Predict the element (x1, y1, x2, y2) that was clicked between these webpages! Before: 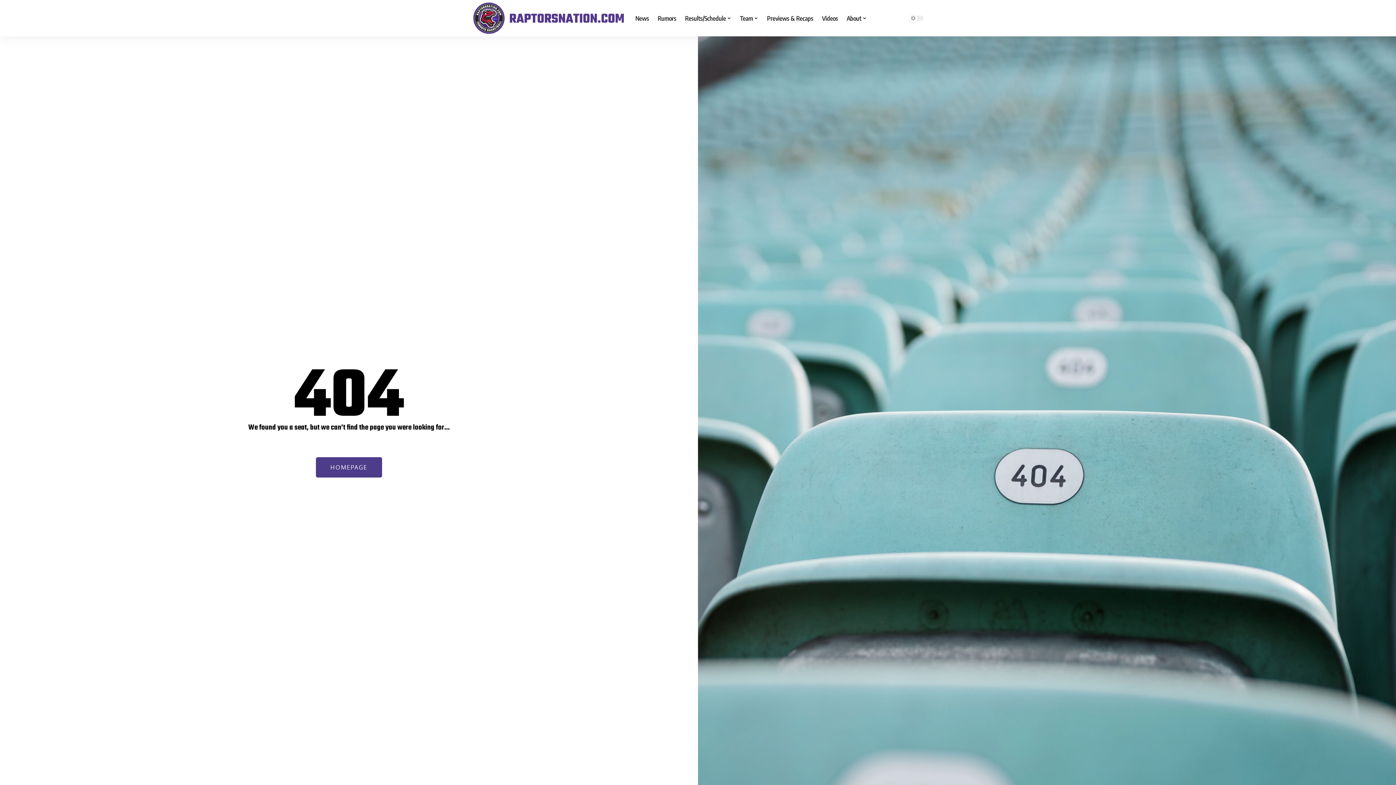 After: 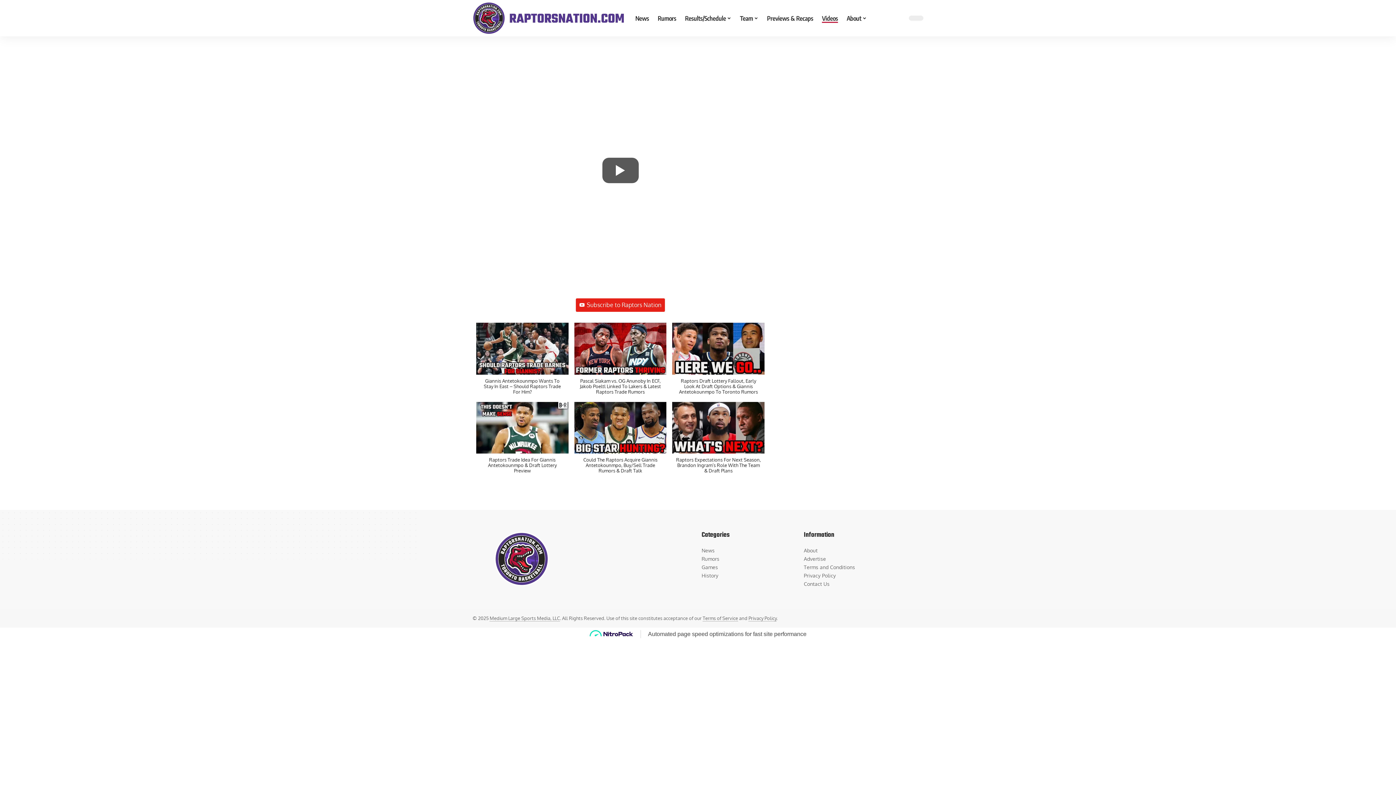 Action: bbox: (817, 1, 842, 34) label: Videos